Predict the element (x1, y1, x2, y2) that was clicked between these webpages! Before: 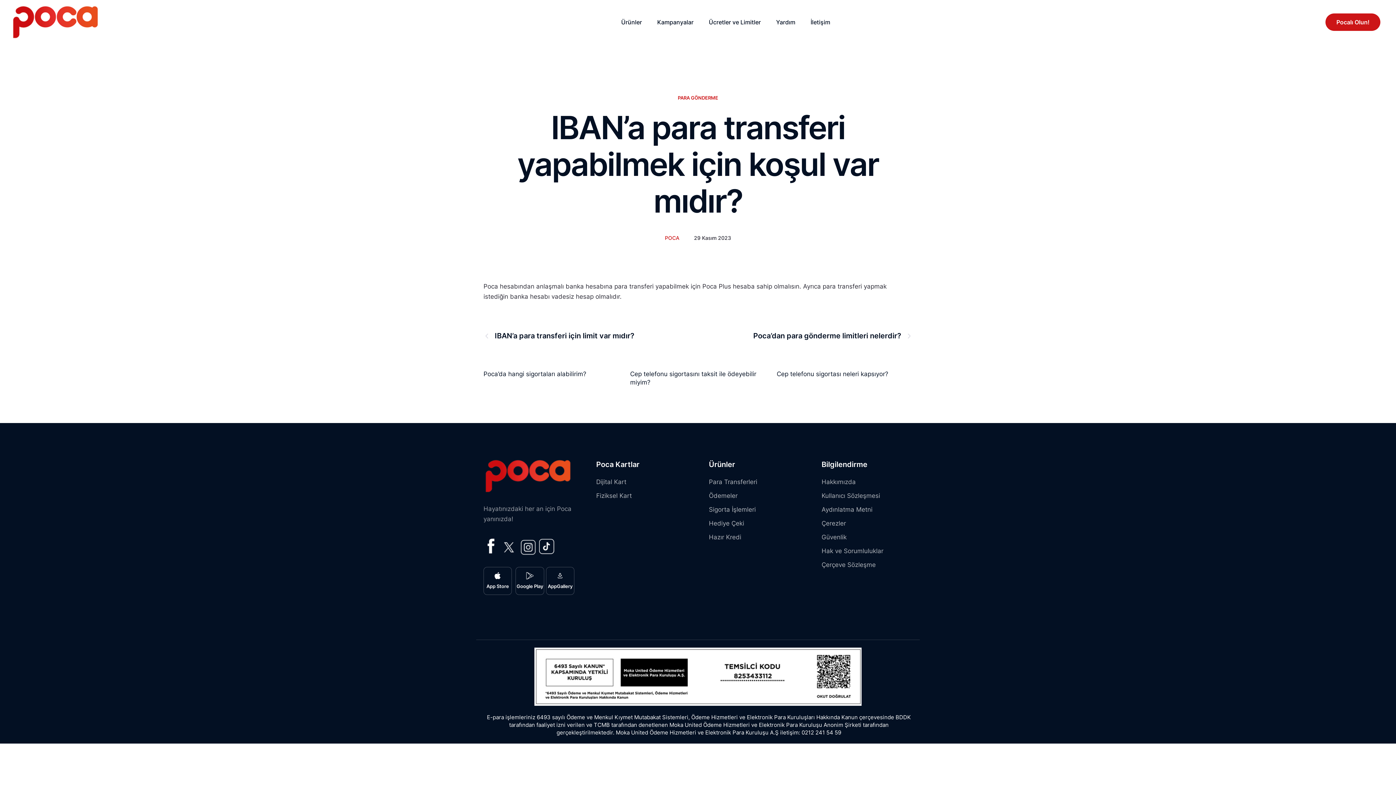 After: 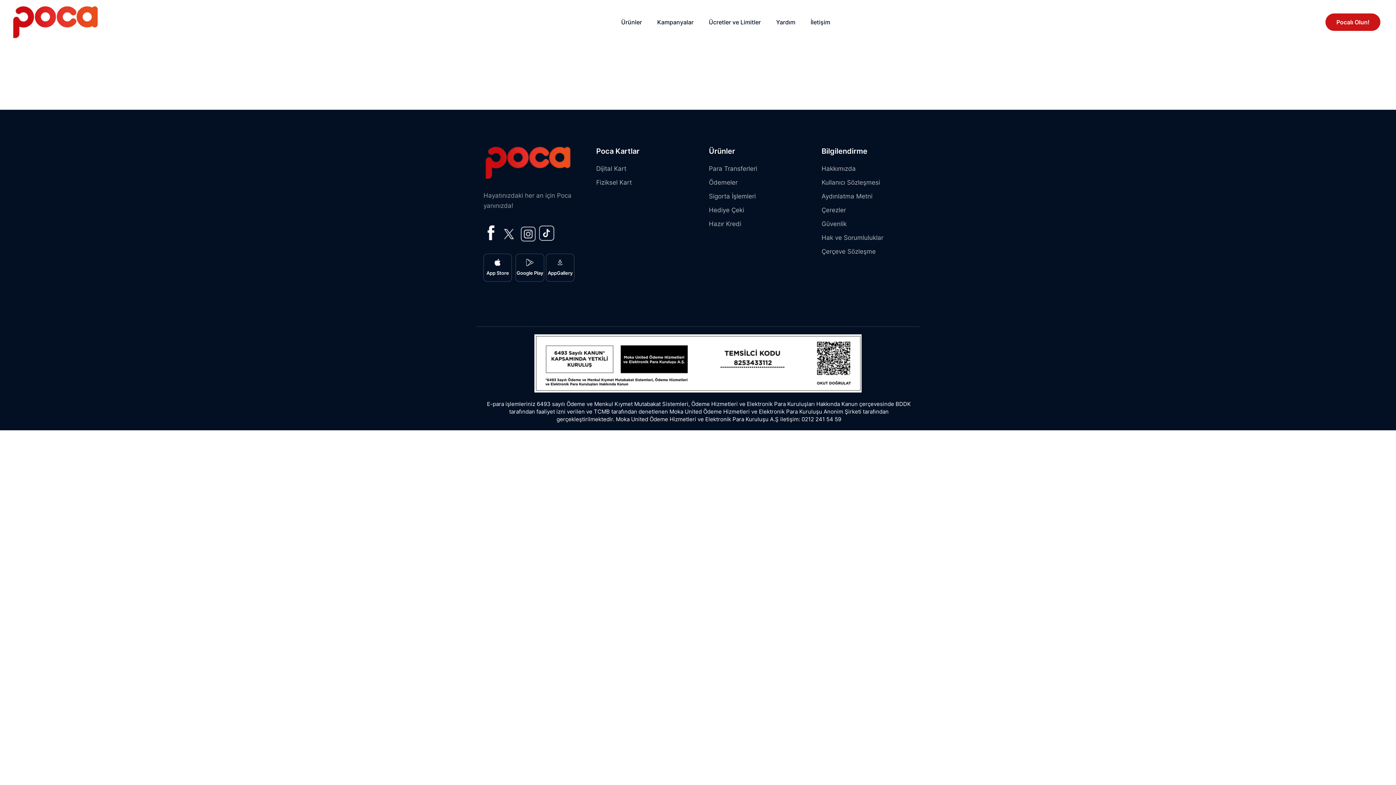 Action: label: PARA GÖNDERME bbox: (678, 94, 718, 100)